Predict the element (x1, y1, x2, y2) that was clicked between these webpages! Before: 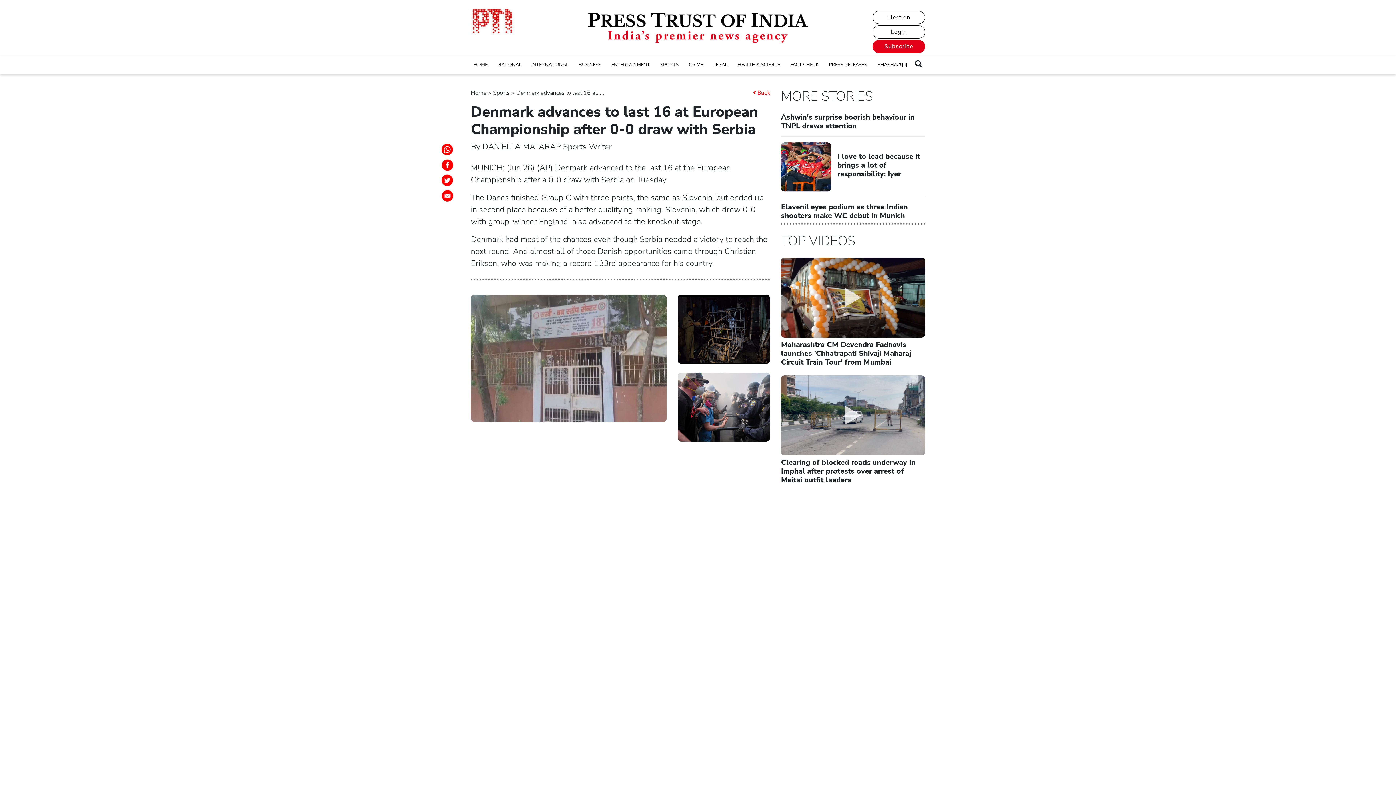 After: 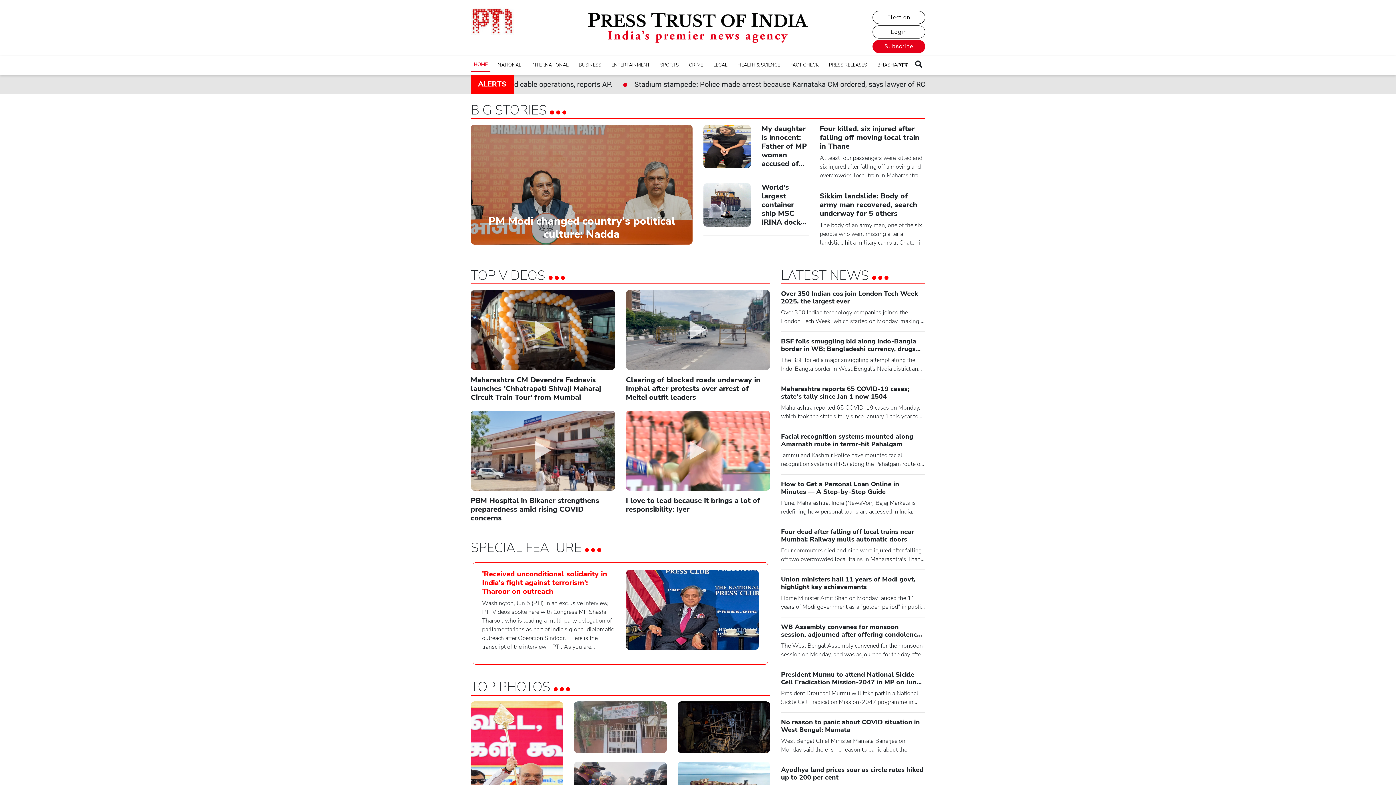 Action: bbox: (470, 88, 486, 96) label: Home